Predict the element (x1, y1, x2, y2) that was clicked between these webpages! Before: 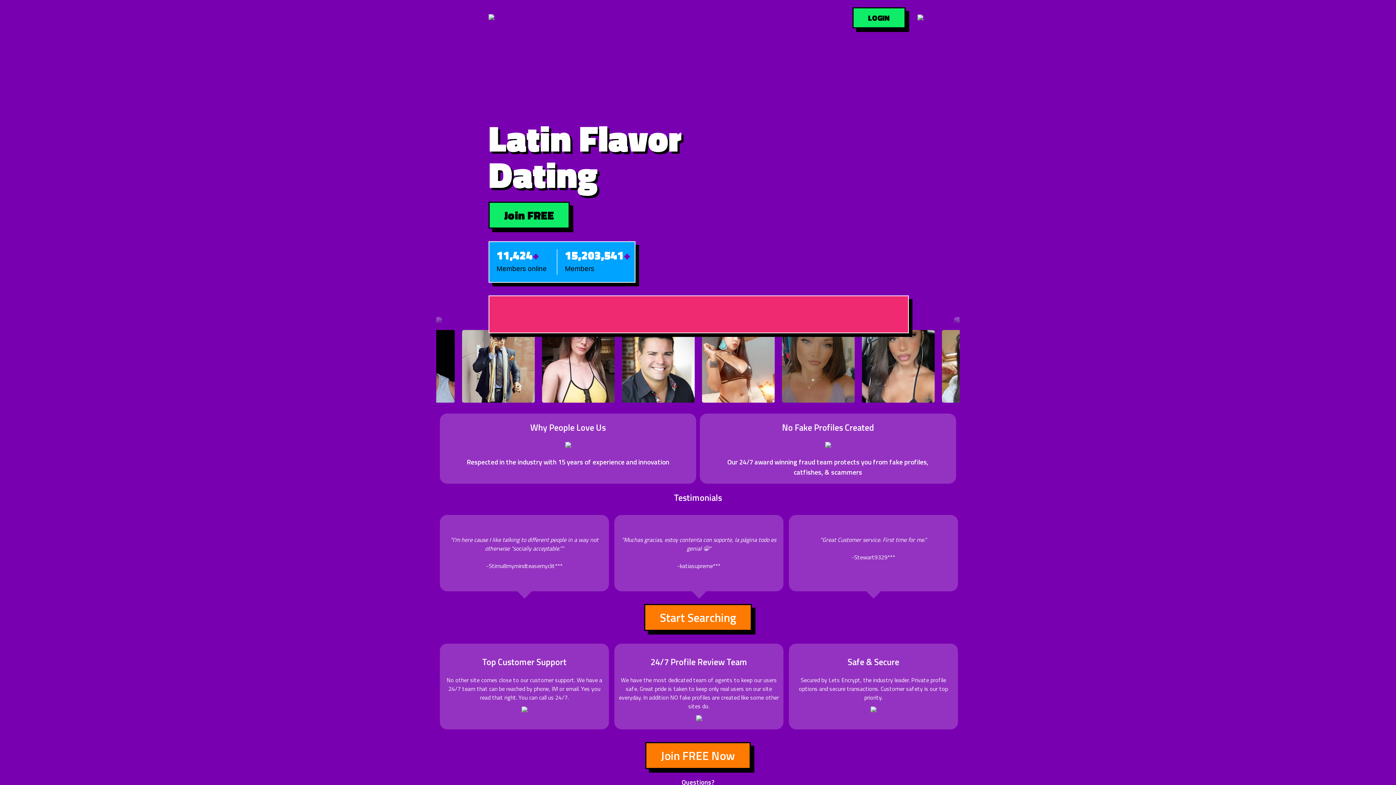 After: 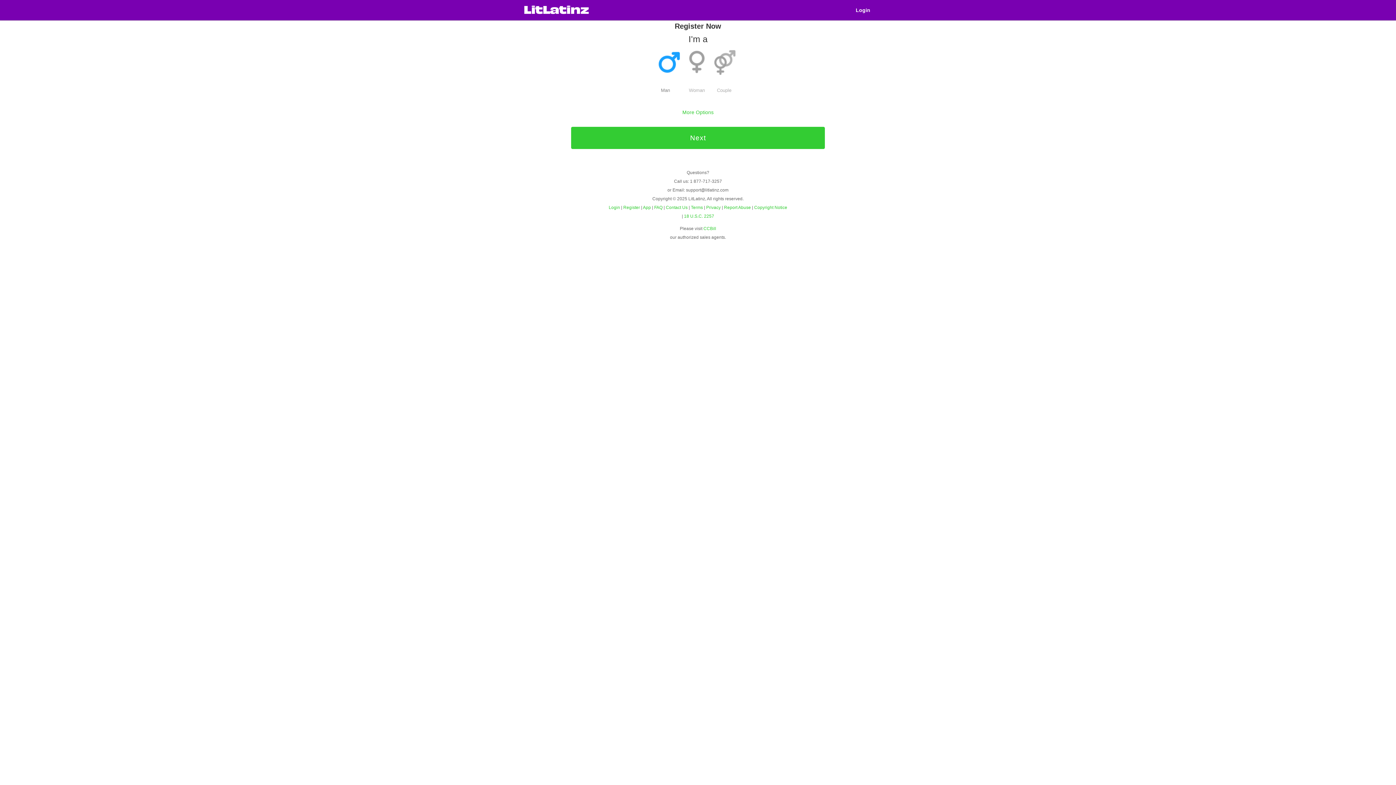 Action: label: Join FREE Now bbox: (645, 742, 750, 769)